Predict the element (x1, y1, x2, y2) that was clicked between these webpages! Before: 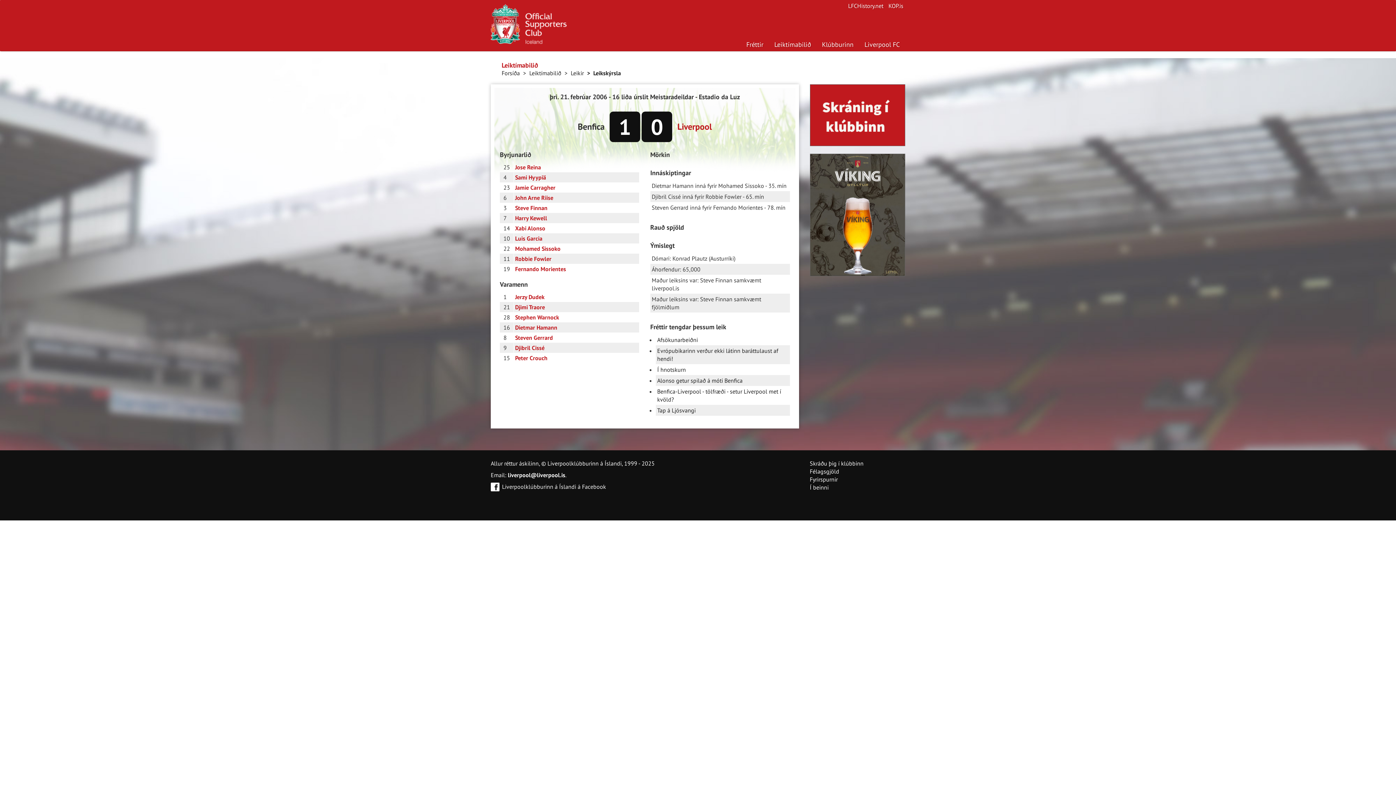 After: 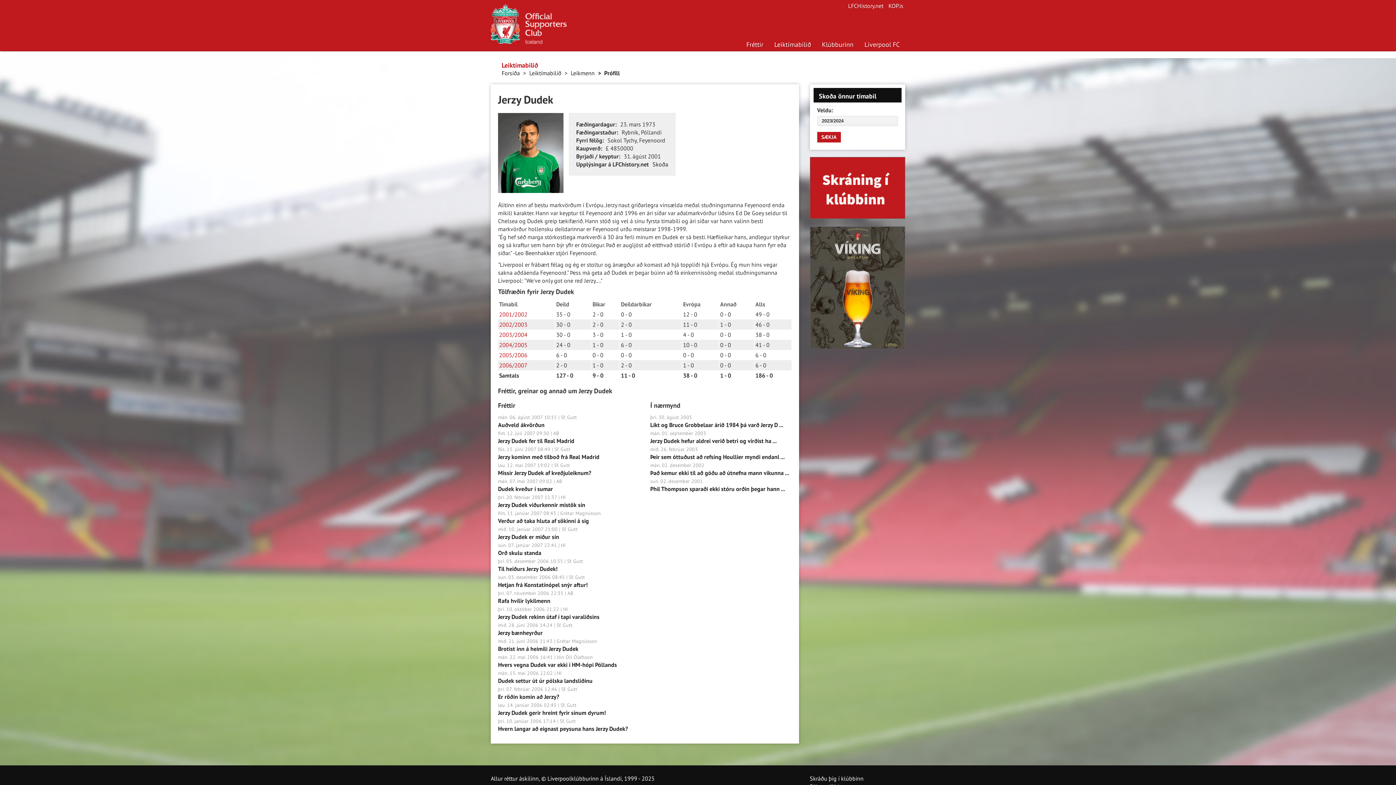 Action: bbox: (515, 293, 544, 300) label: Jerzy Dudek